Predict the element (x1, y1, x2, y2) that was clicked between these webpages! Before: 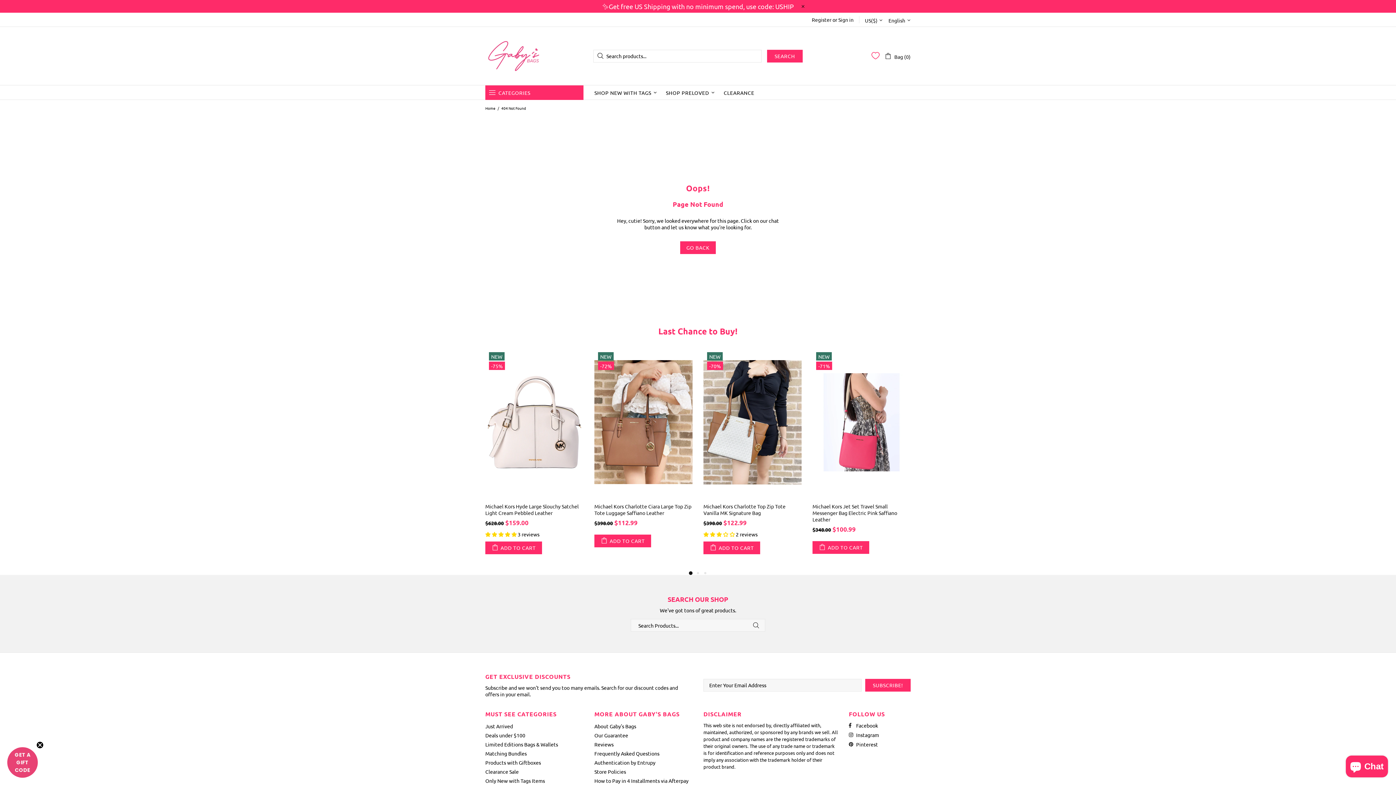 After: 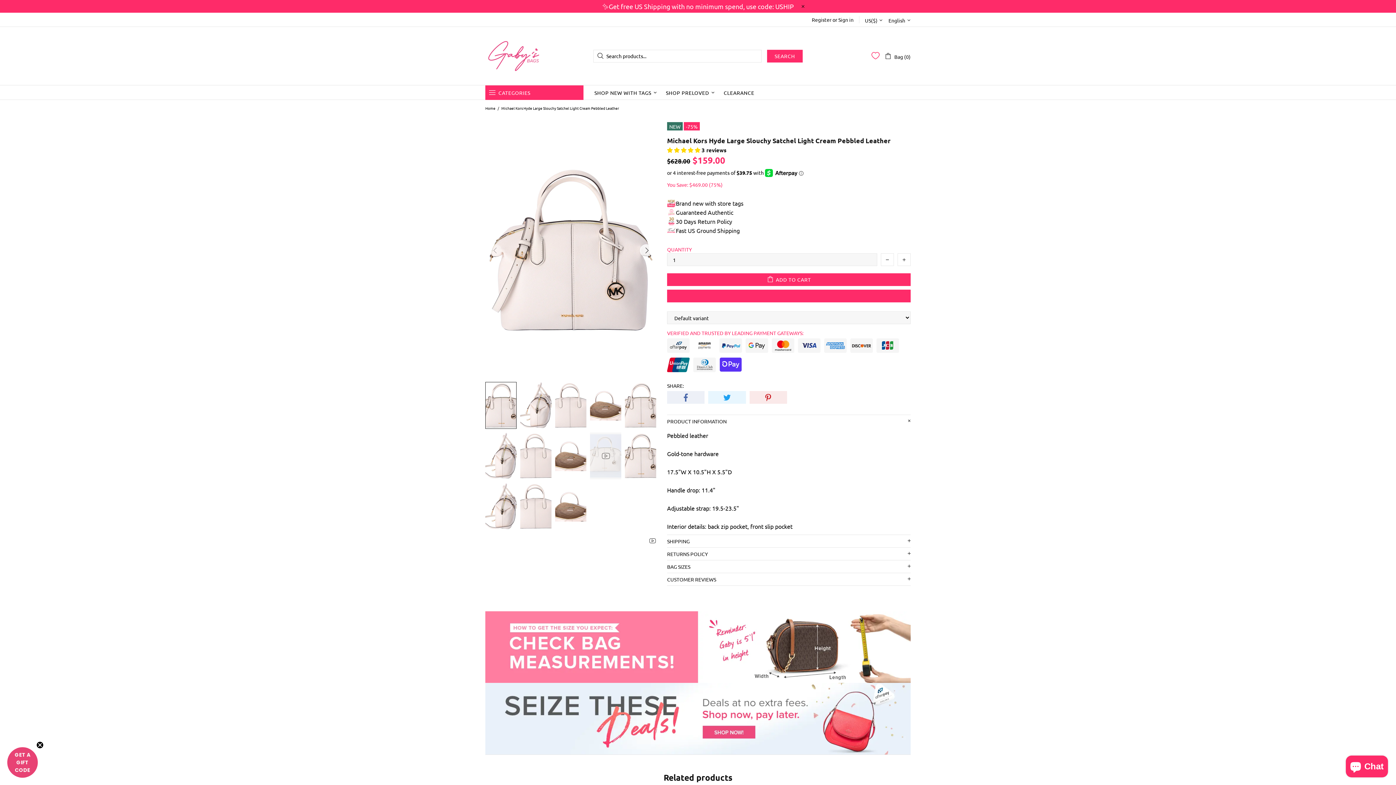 Action: label: Michael Kors Hyde Large Slouchy Satchel Light Cream Pebbled Leather bbox: (485, 503, 583, 516)